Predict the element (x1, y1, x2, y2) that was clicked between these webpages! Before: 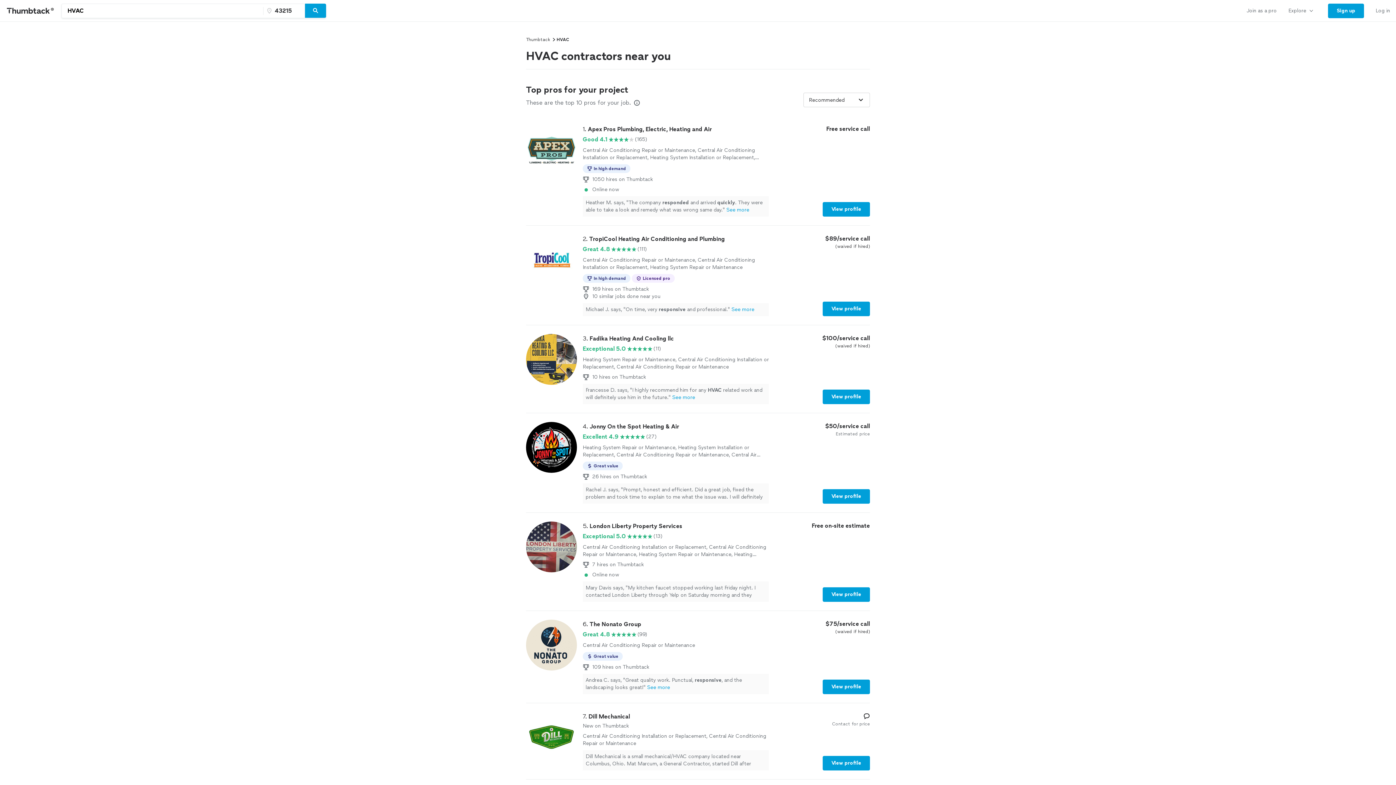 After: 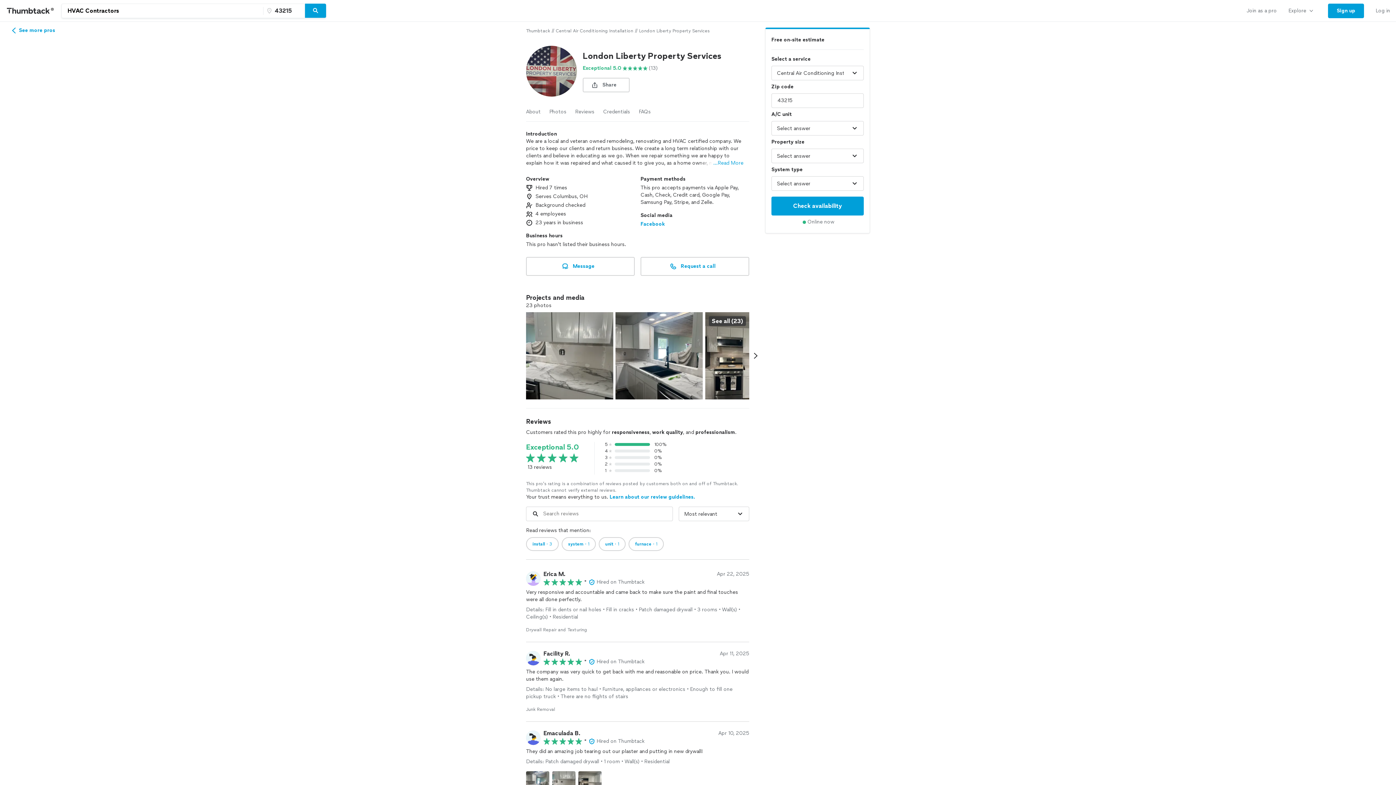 Action: label: View profile bbox: (822, 587, 870, 602)